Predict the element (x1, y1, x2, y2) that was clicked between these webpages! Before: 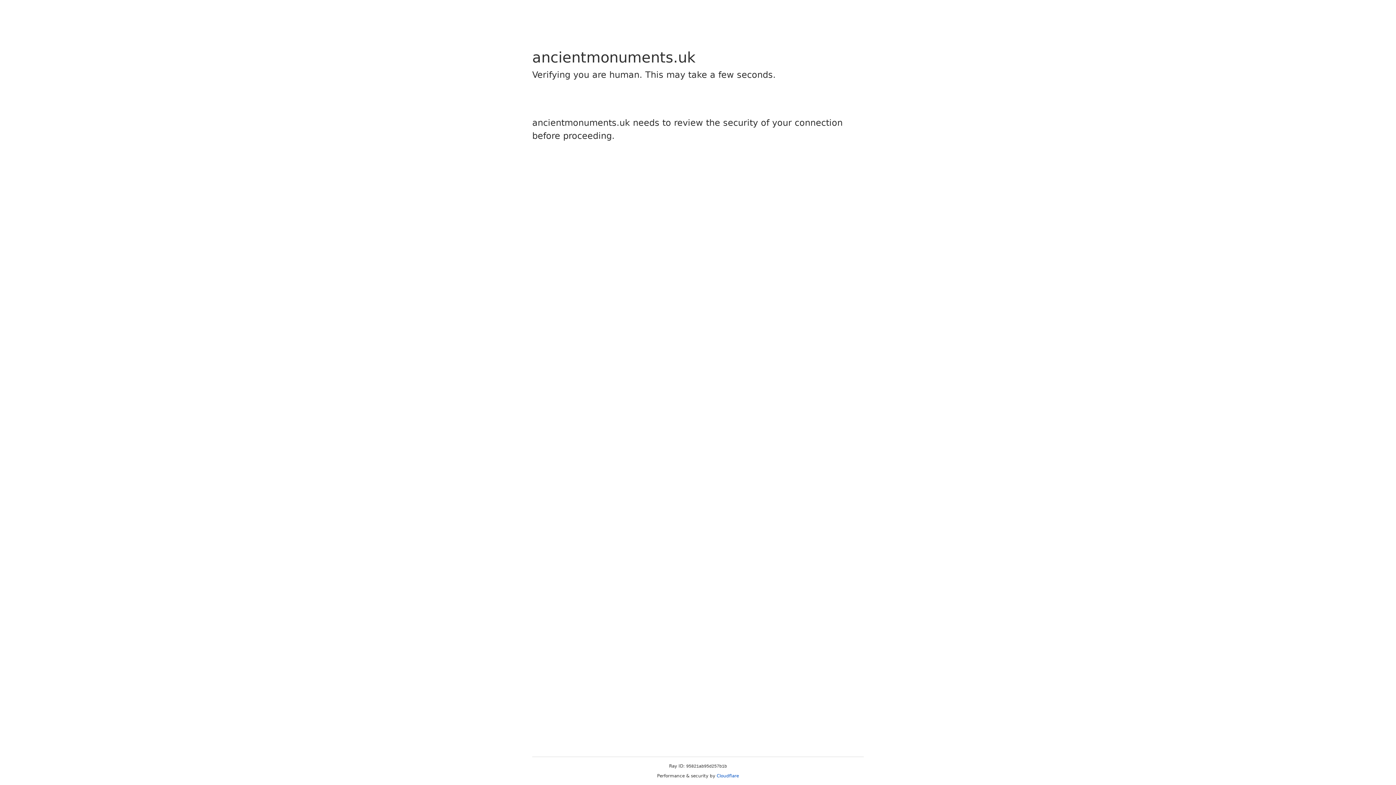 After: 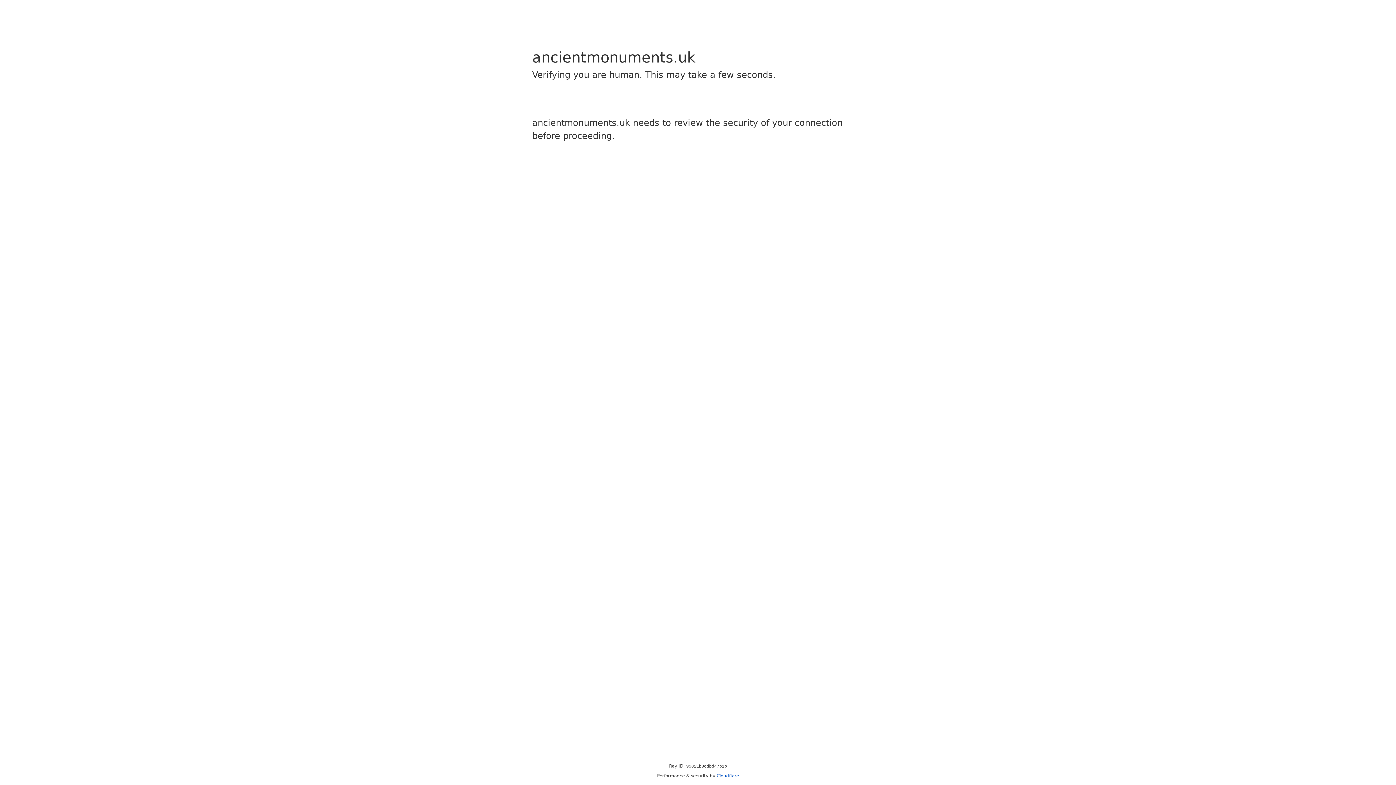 Action: label: Cloudflare bbox: (716, 773, 739, 778)